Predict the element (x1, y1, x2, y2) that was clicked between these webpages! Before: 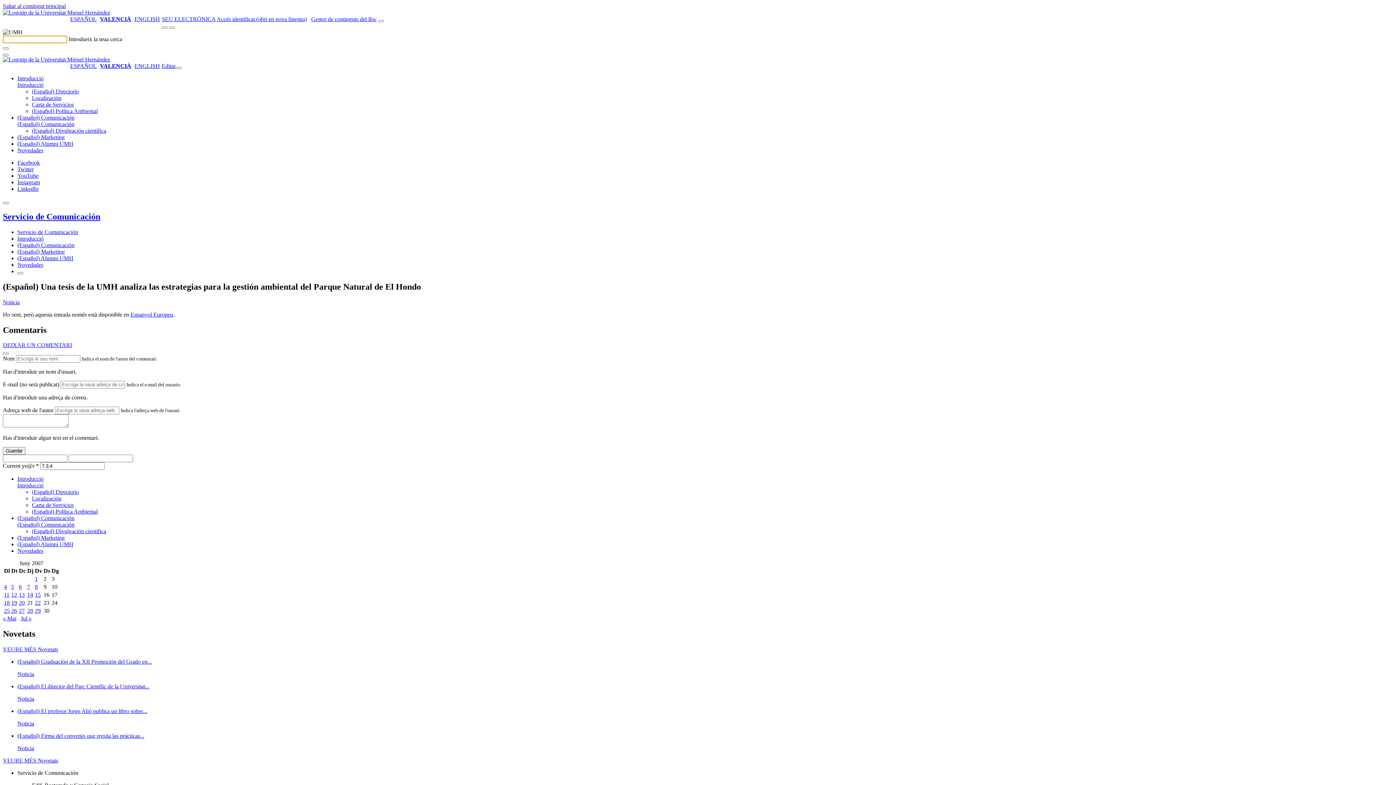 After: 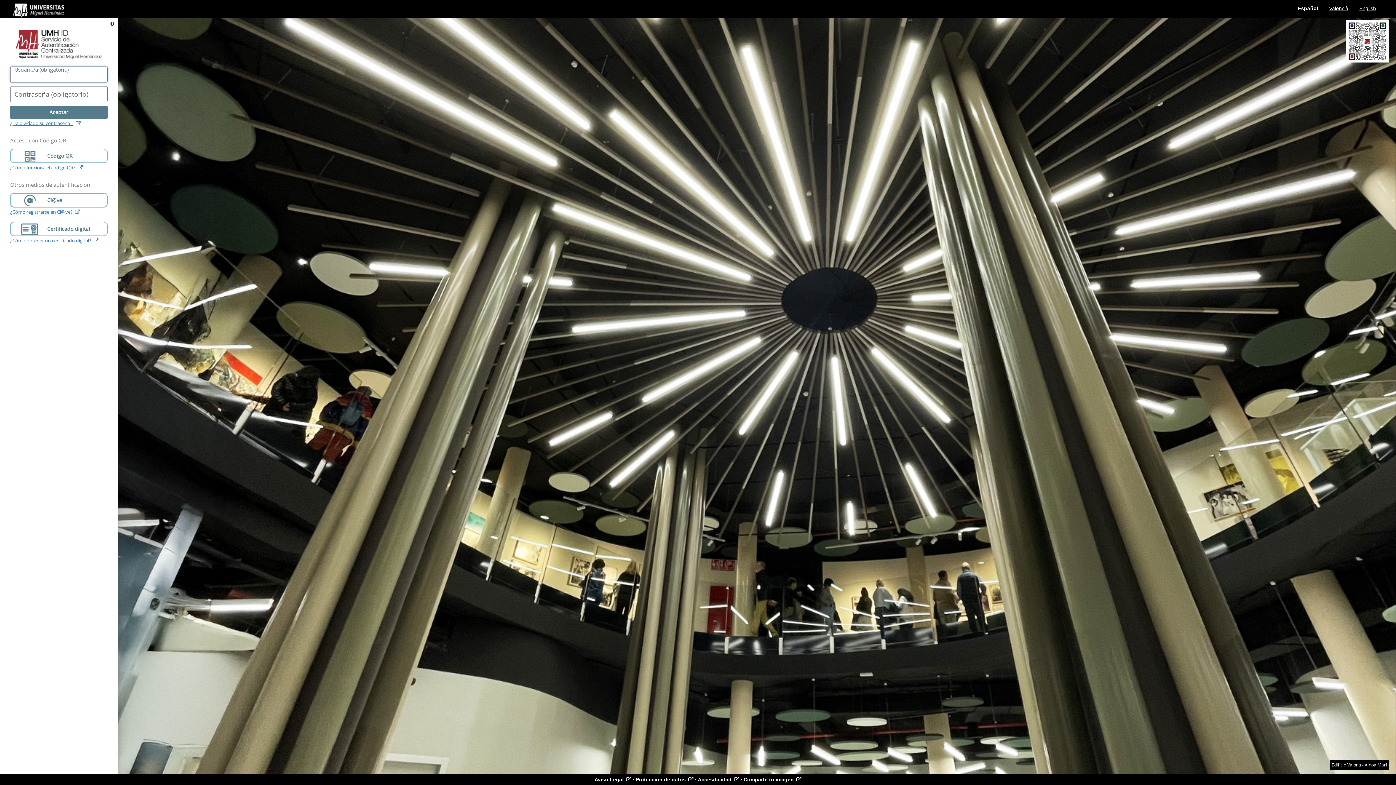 Action: label: Gestor de continguts del lloc bbox: (311, 16, 376, 22)